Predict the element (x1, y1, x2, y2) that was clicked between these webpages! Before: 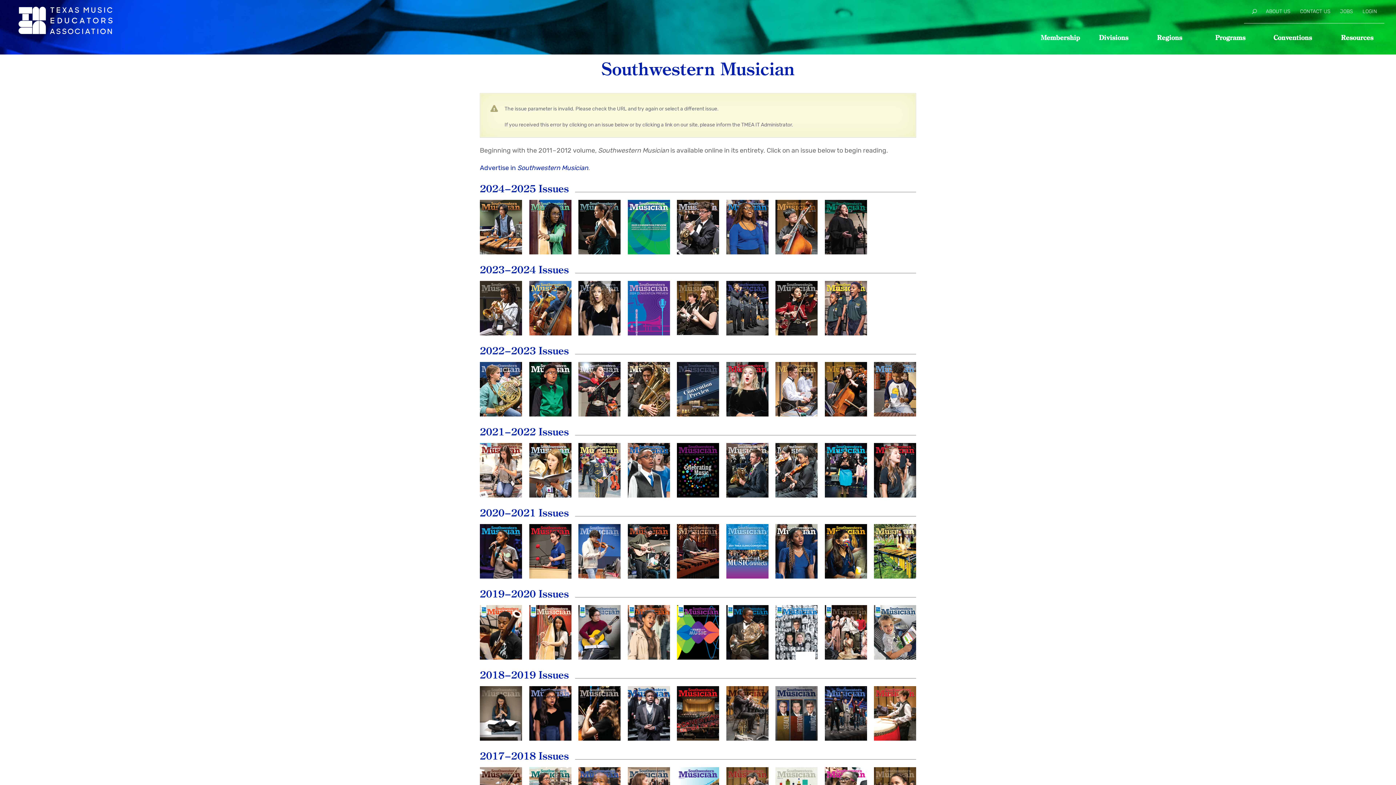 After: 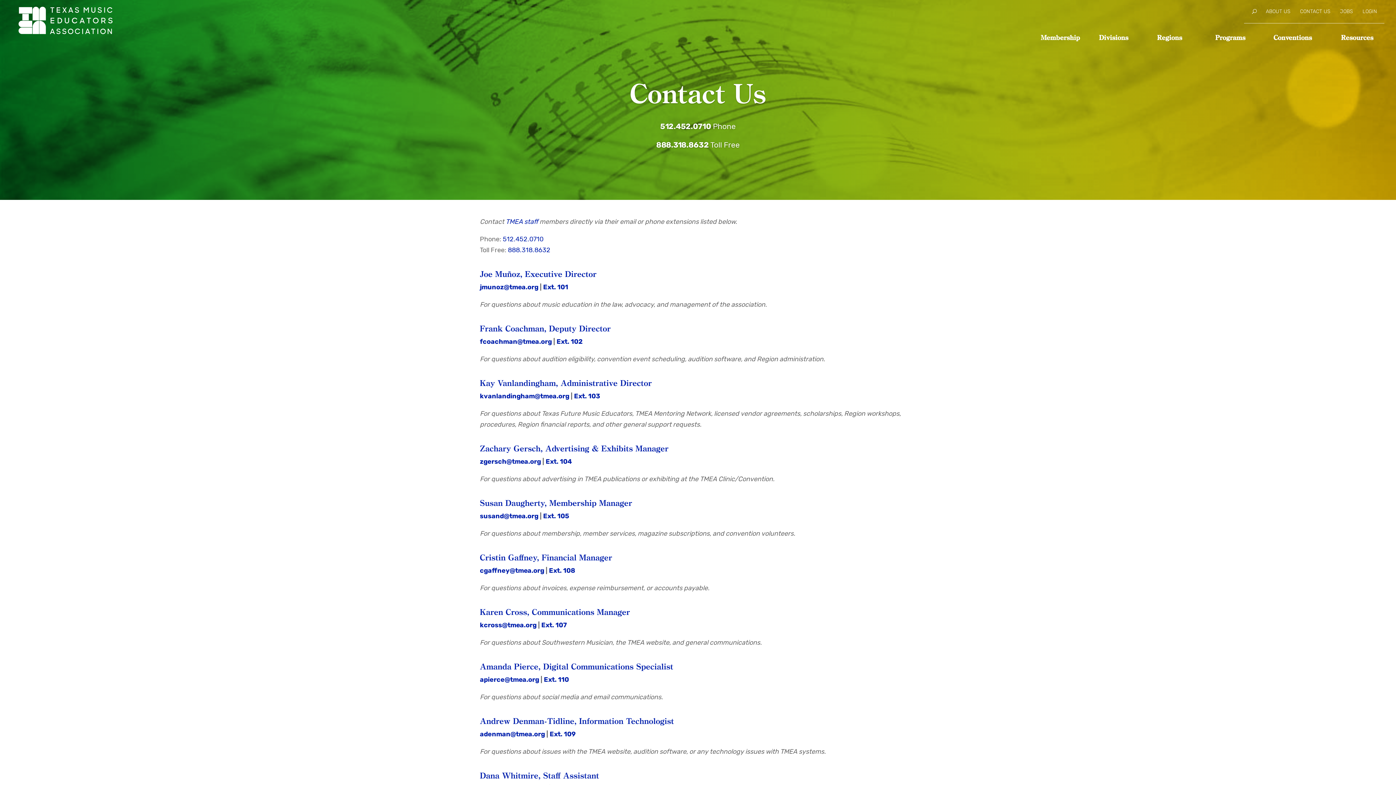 Action: bbox: (1300, 9, 1330, 19) label: CONTACT US